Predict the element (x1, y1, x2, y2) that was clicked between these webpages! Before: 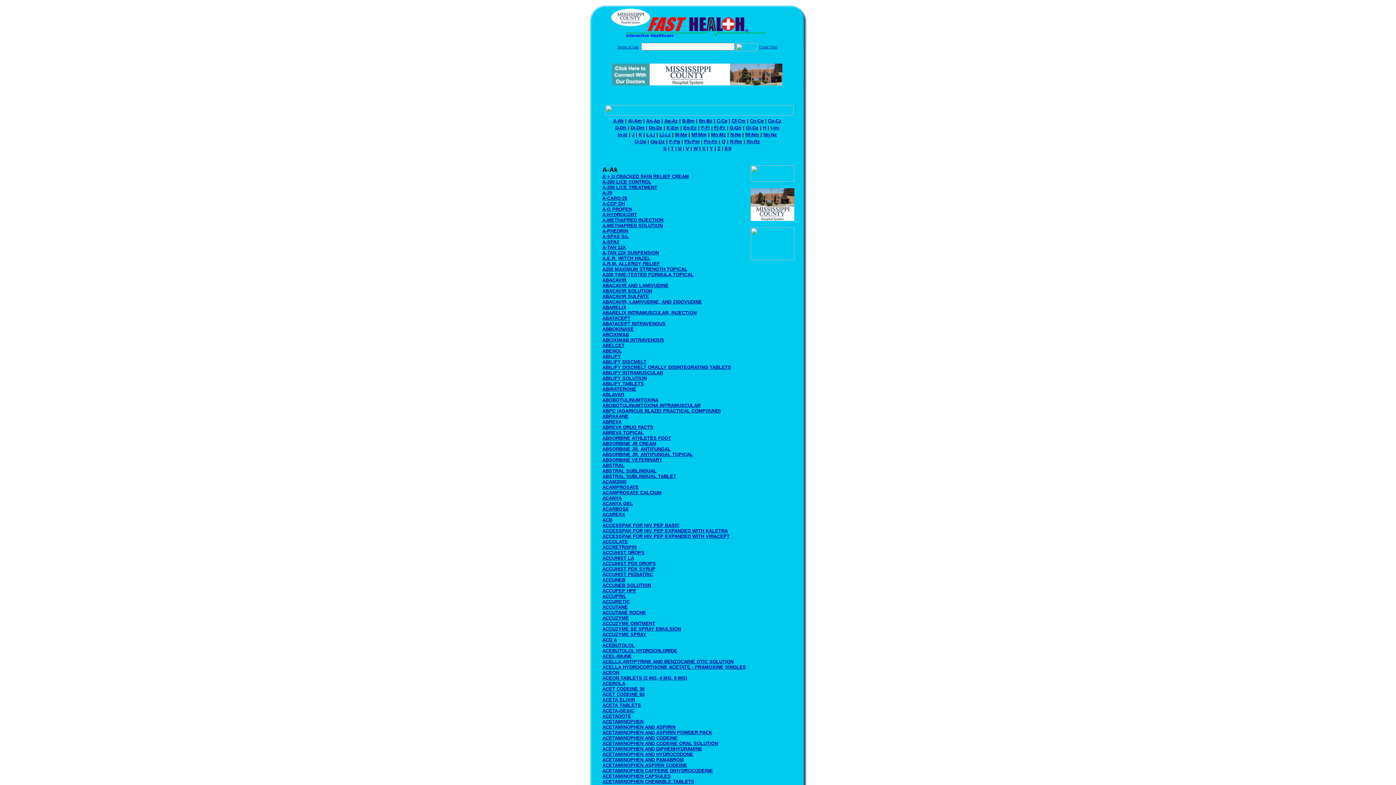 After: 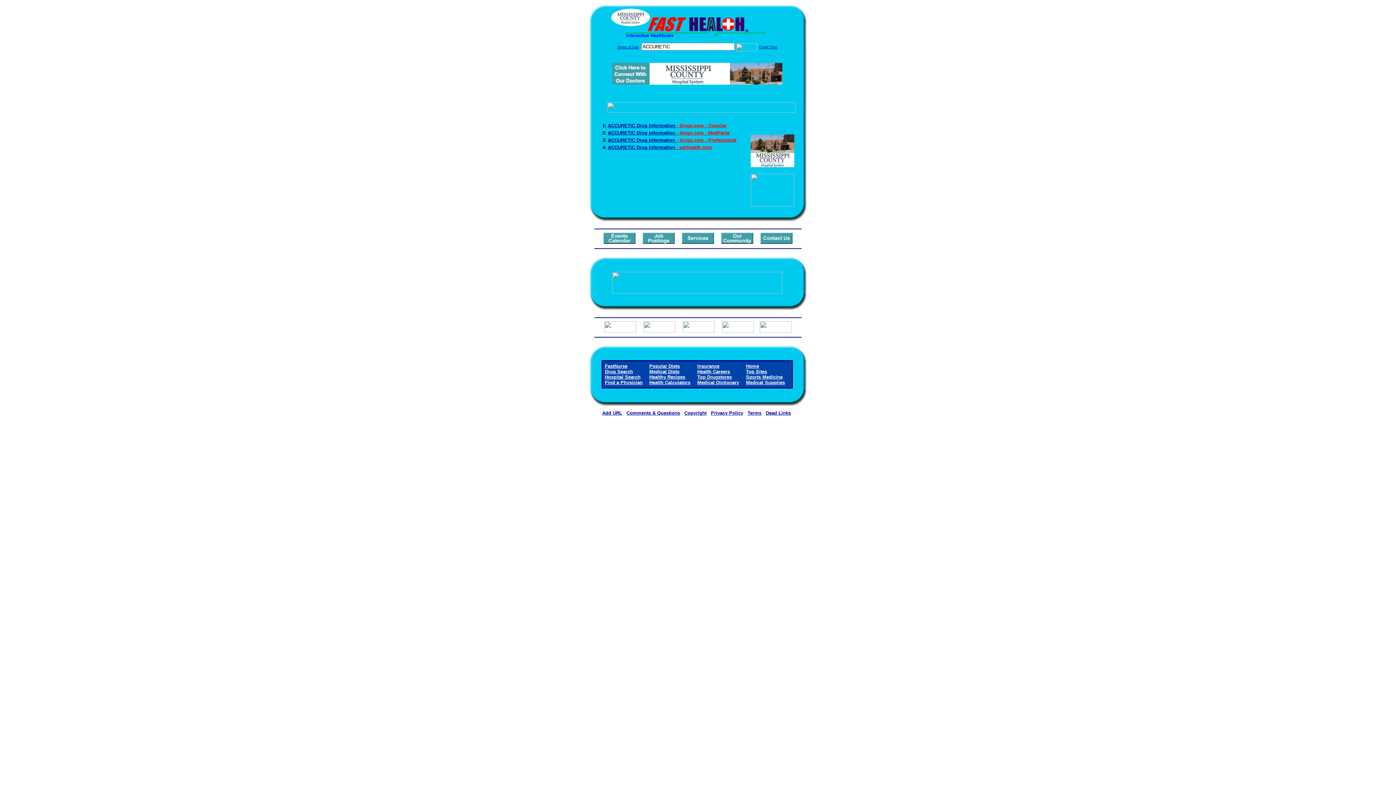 Action: label: ACCURETIC bbox: (602, 599, 629, 604)